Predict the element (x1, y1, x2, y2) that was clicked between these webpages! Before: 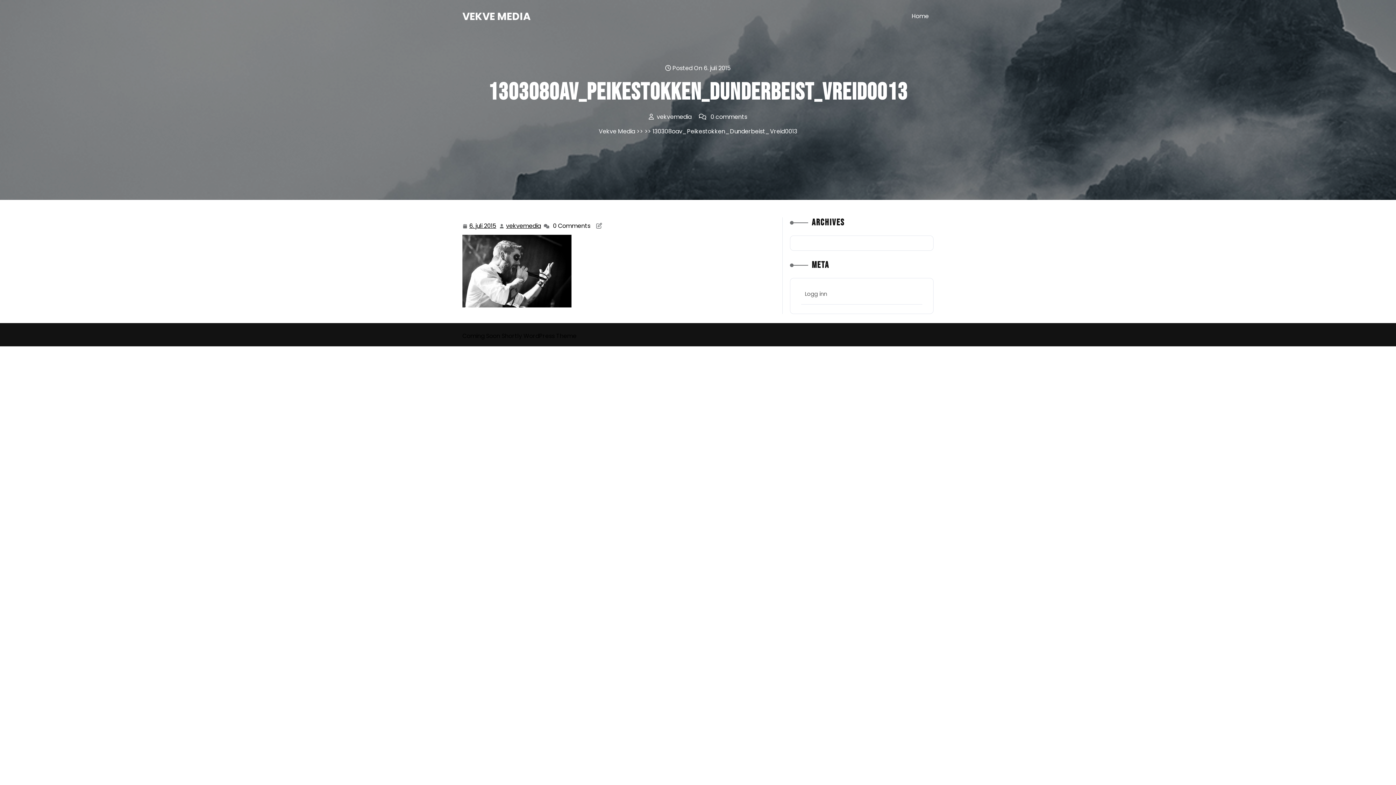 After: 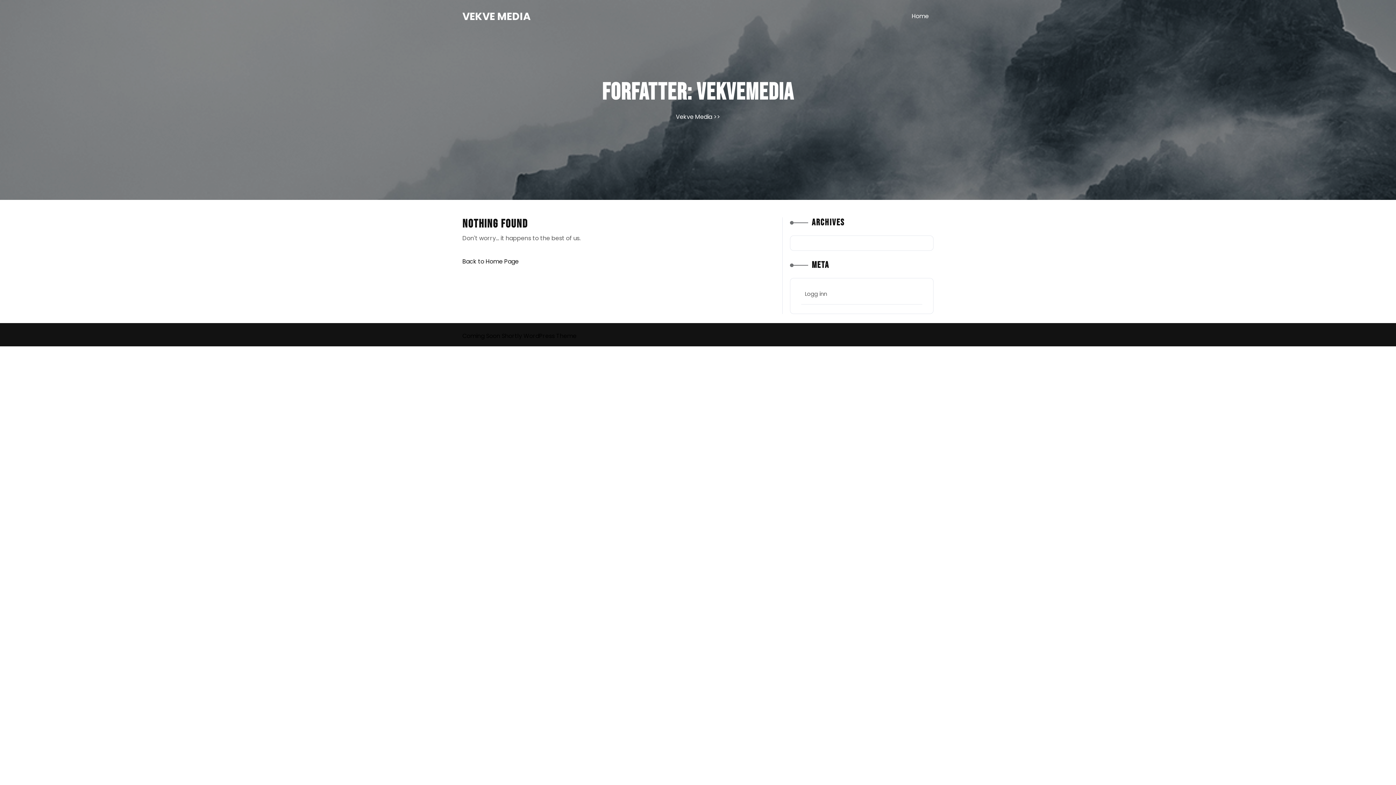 Action: label: vekvemedia
vekvemedia bbox: (505, 221, 541, 231)